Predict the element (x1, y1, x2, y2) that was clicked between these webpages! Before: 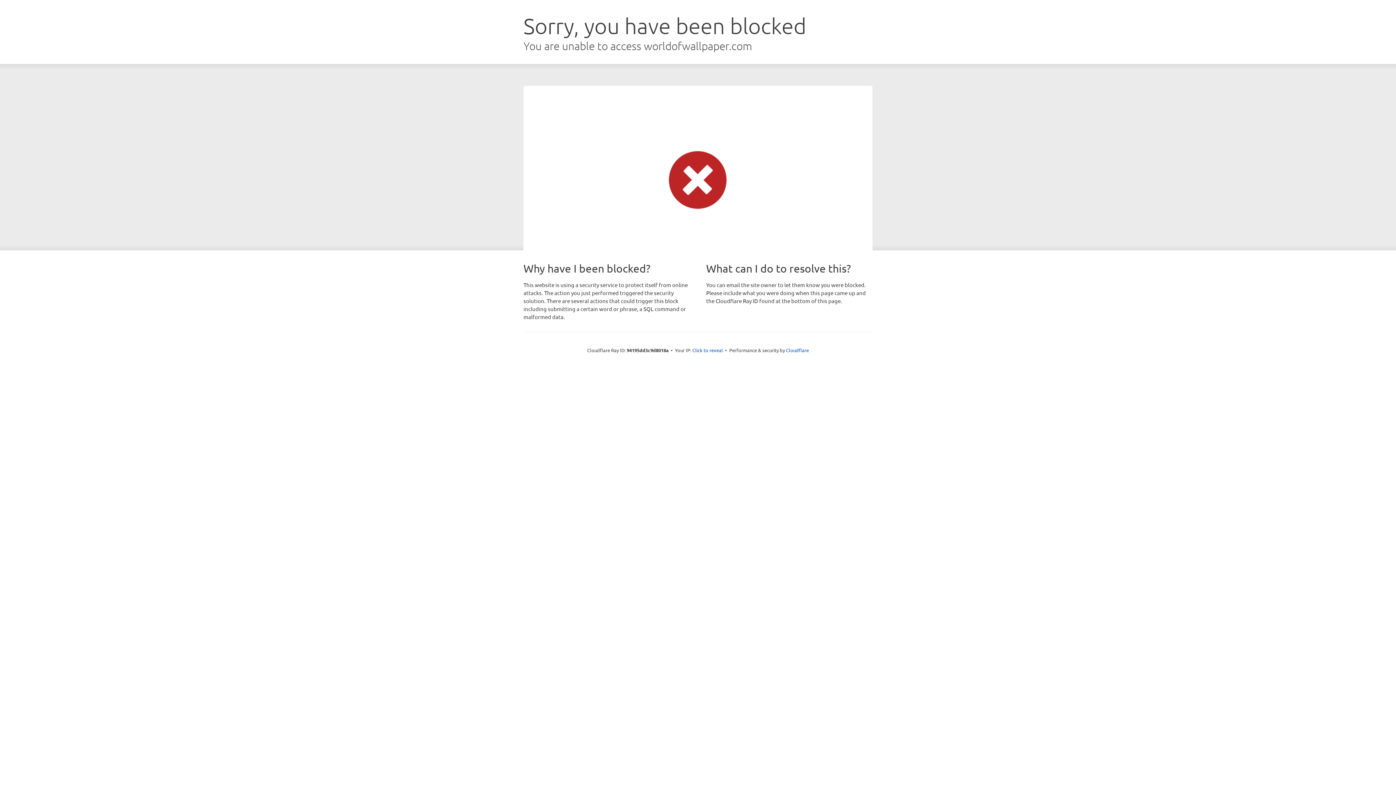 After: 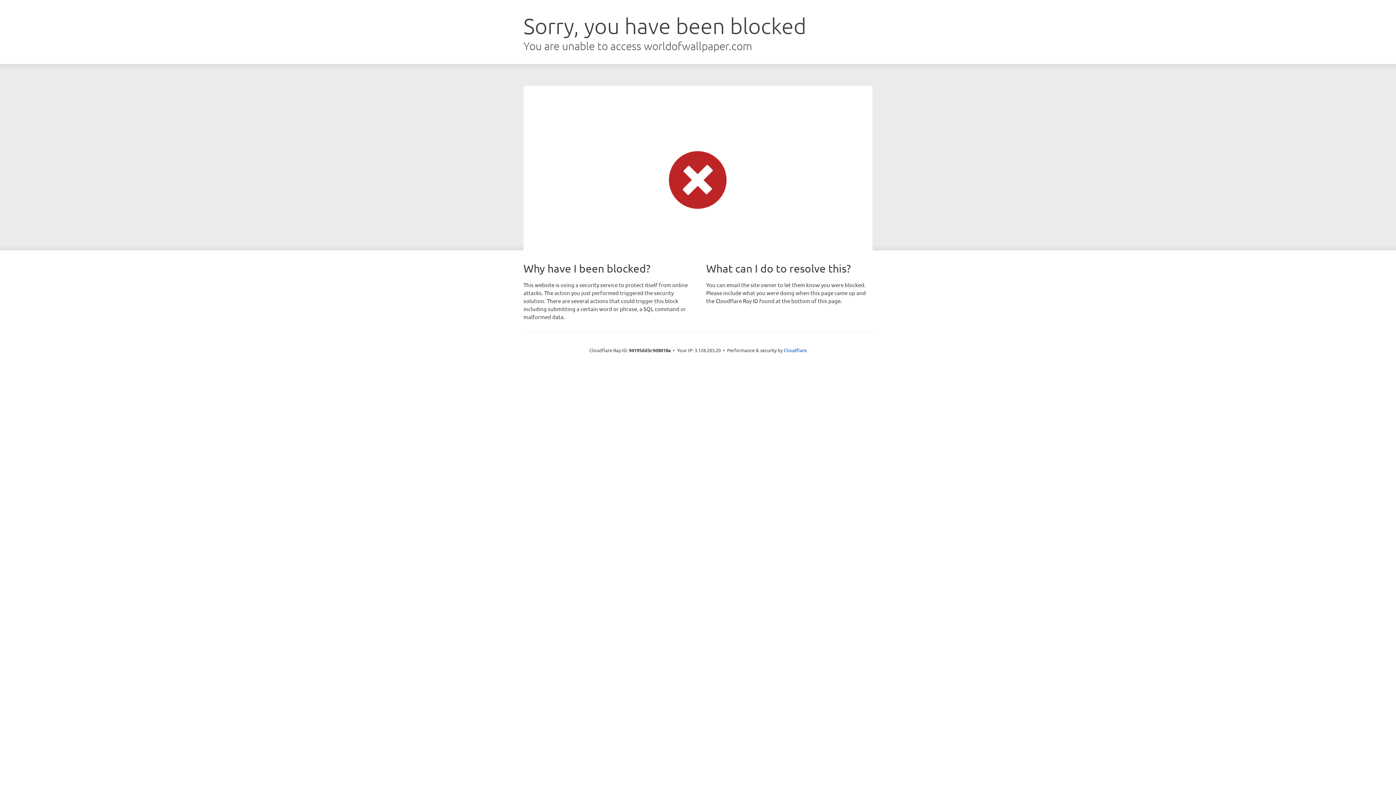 Action: label: Click to reveal bbox: (692, 346, 723, 353)